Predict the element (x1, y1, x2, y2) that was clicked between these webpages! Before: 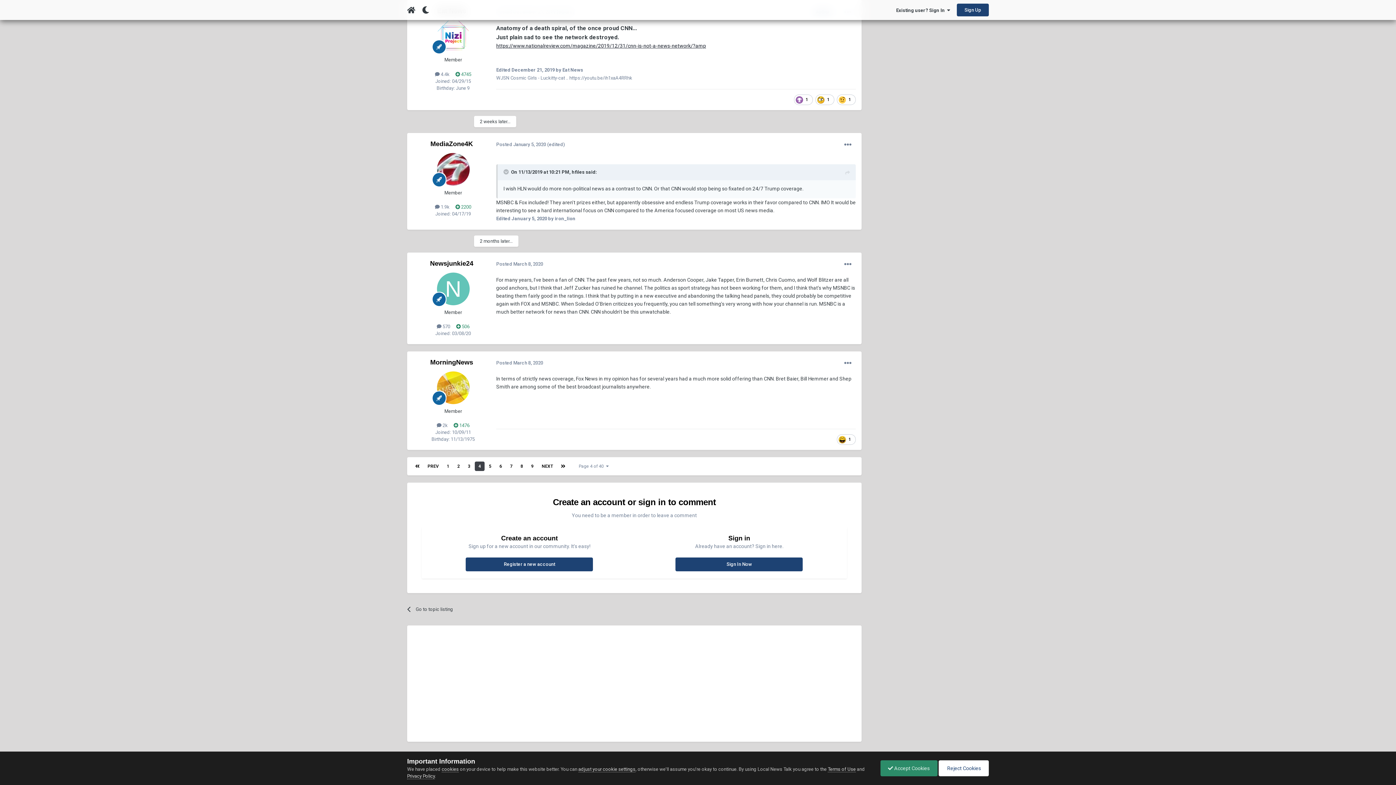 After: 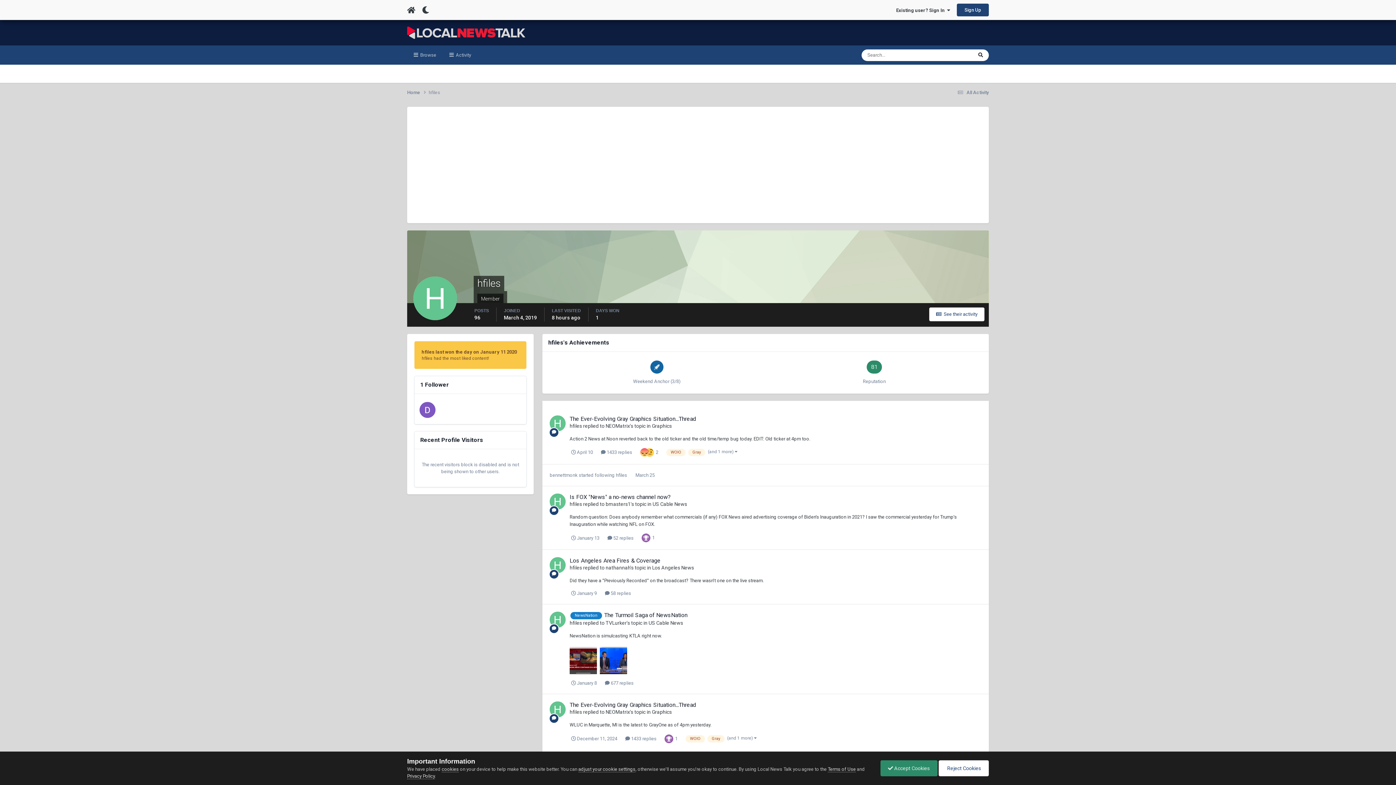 Action: label: hfiles bbox: (572, 169, 584, 174)